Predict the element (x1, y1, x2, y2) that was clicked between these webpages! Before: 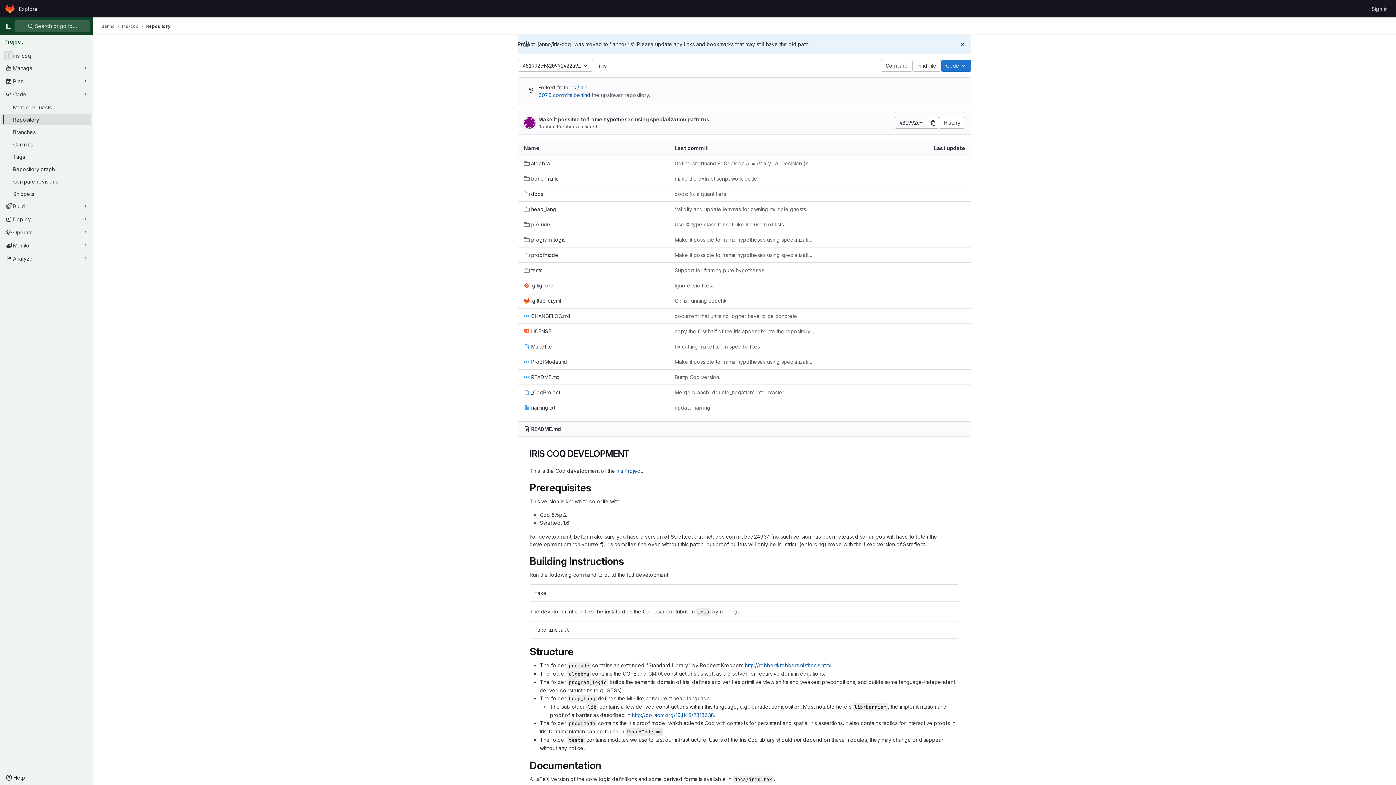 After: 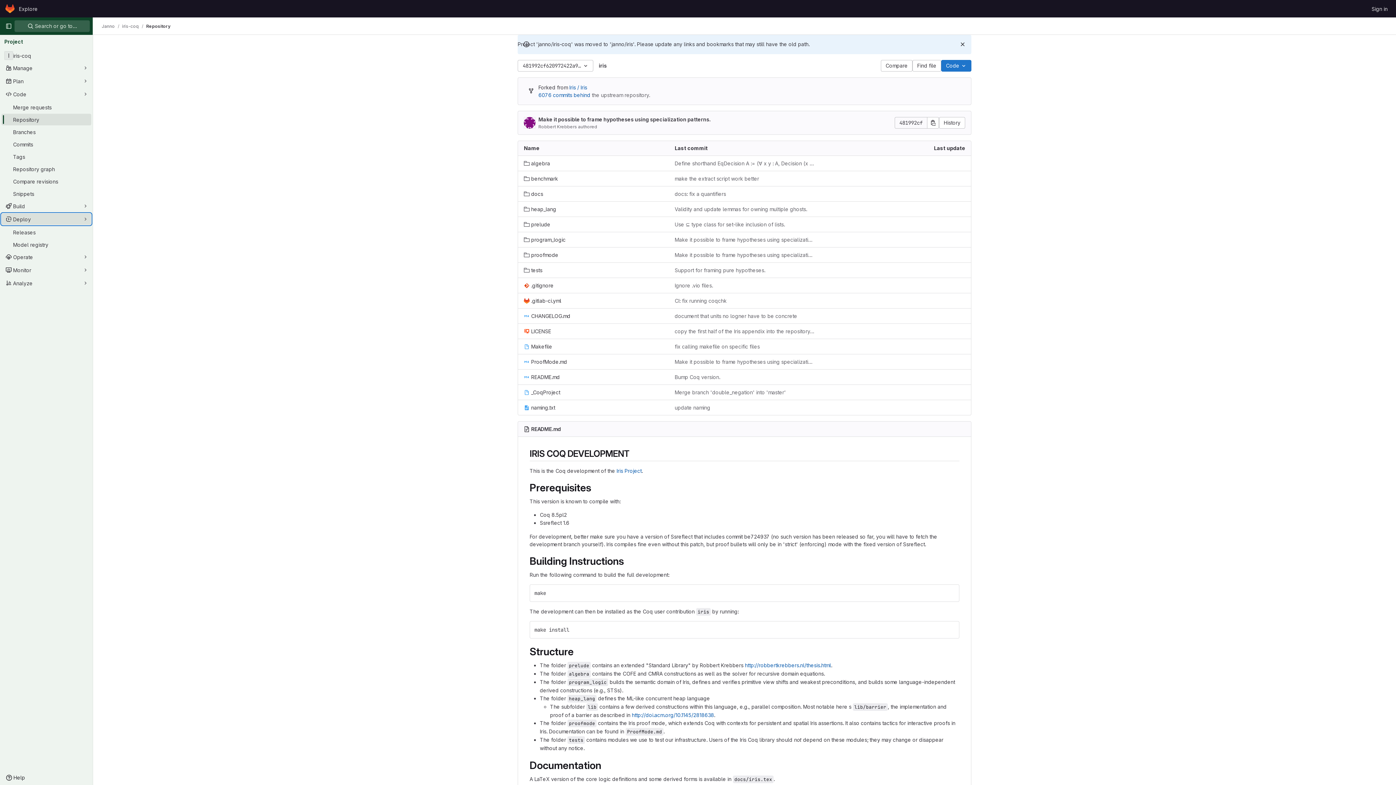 Action: label: Deploy bbox: (1, 213, 91, 225)